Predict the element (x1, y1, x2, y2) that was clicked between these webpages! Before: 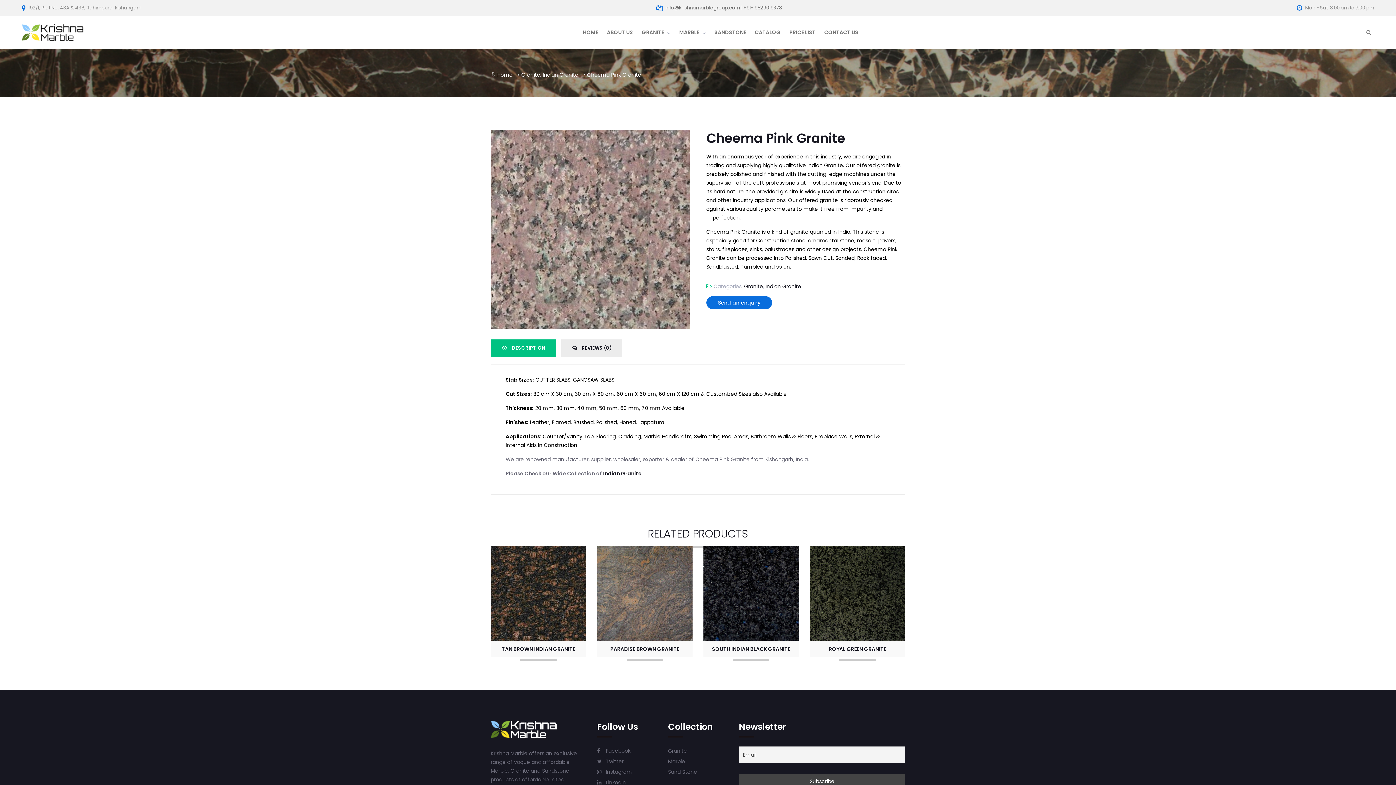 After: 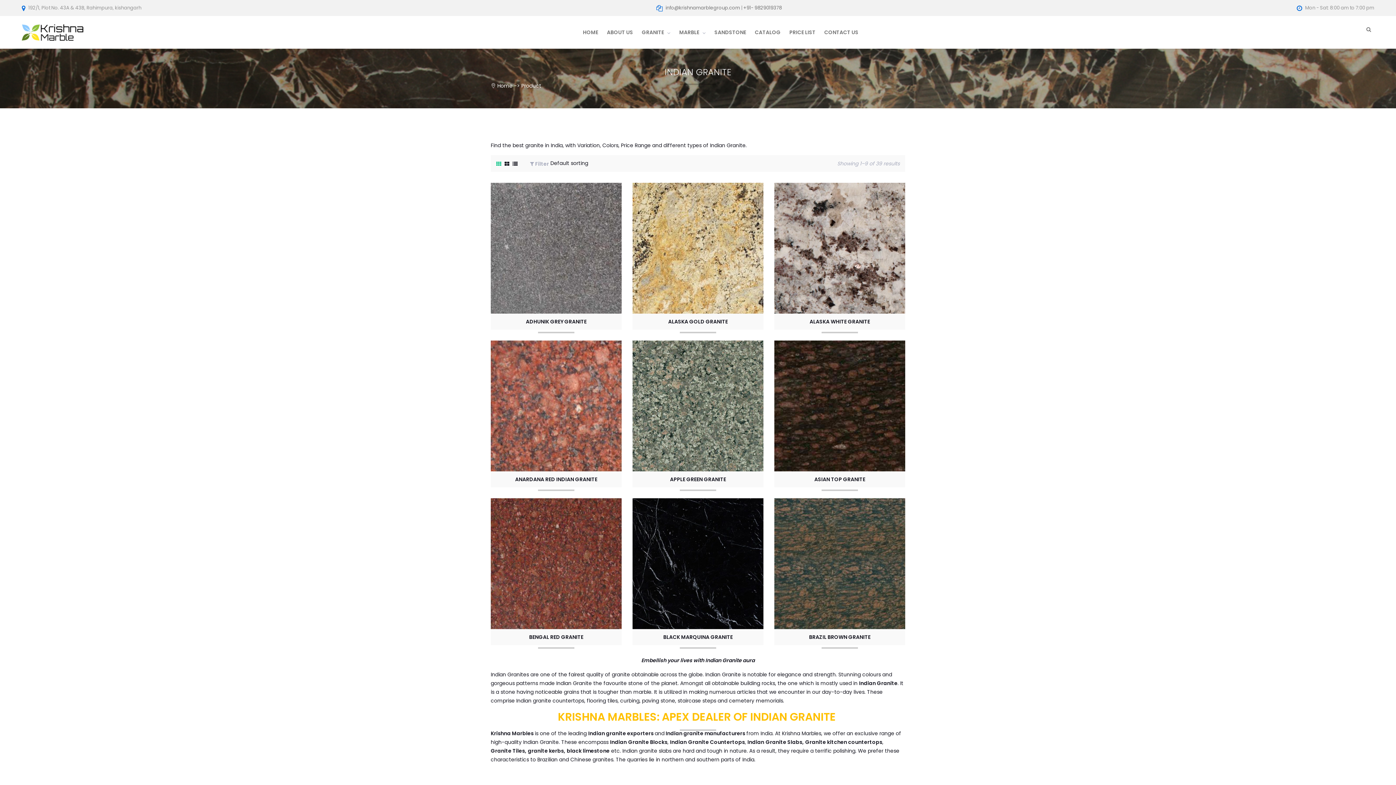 Action: bbox: (542, 71, 578, 78) label: Indian Granite